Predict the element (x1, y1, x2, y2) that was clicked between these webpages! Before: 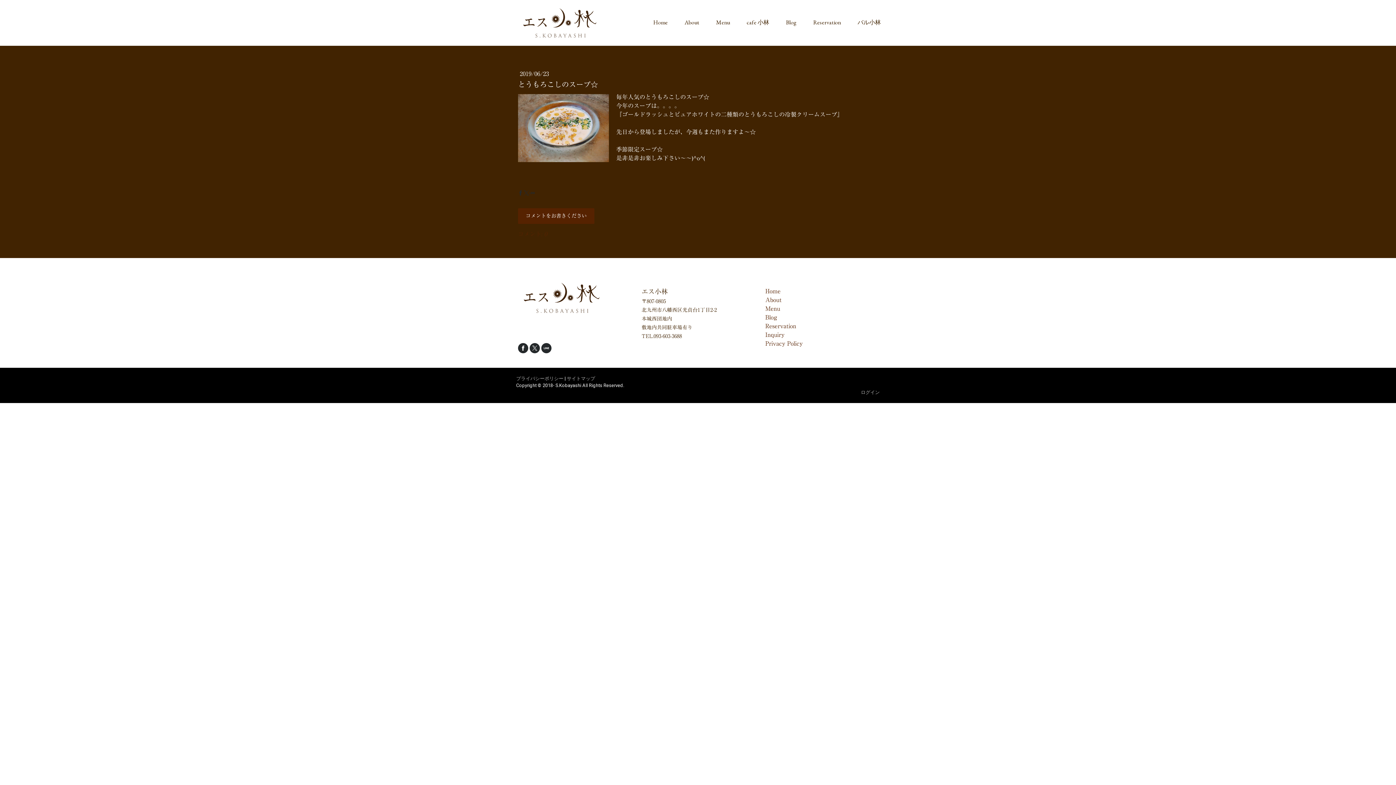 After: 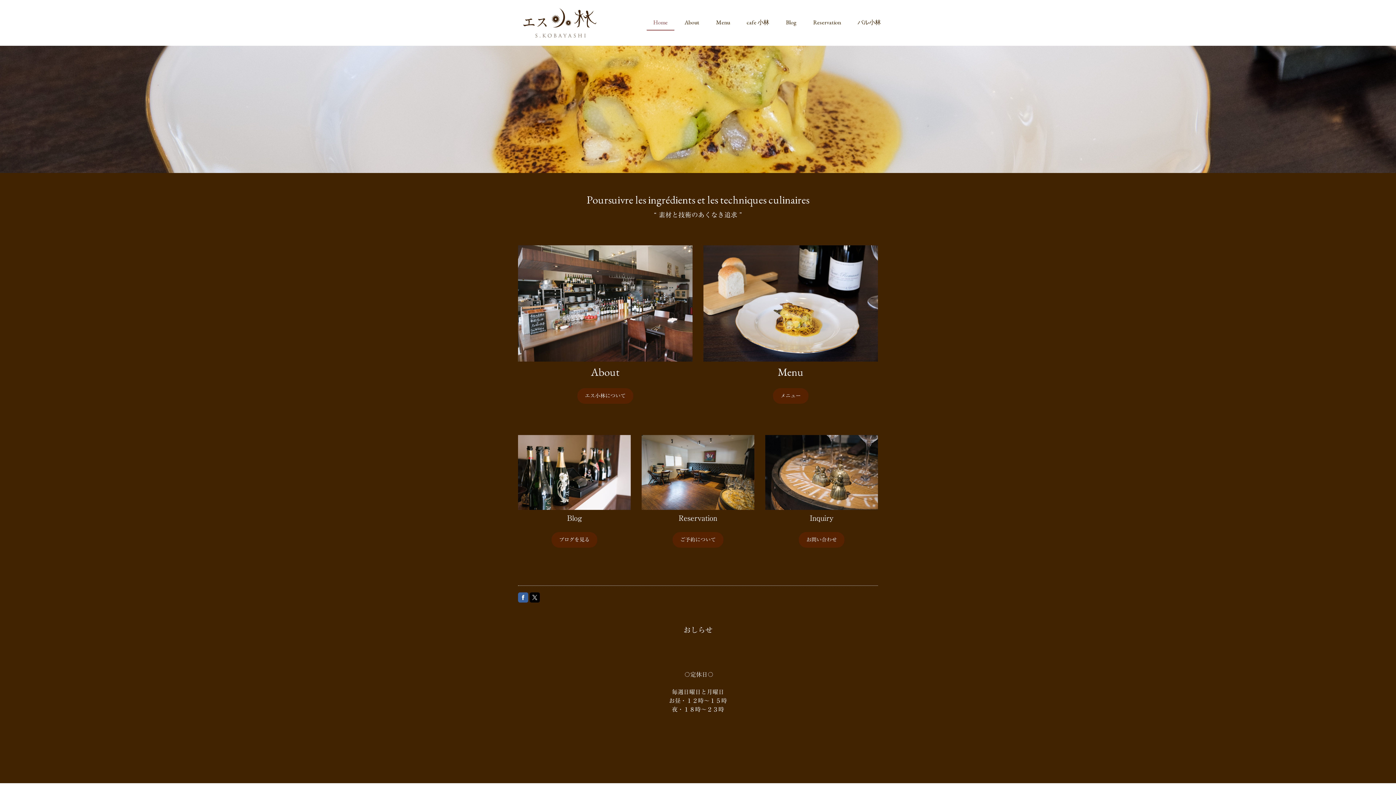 Action: bbox: (517, 3, 601, 42)